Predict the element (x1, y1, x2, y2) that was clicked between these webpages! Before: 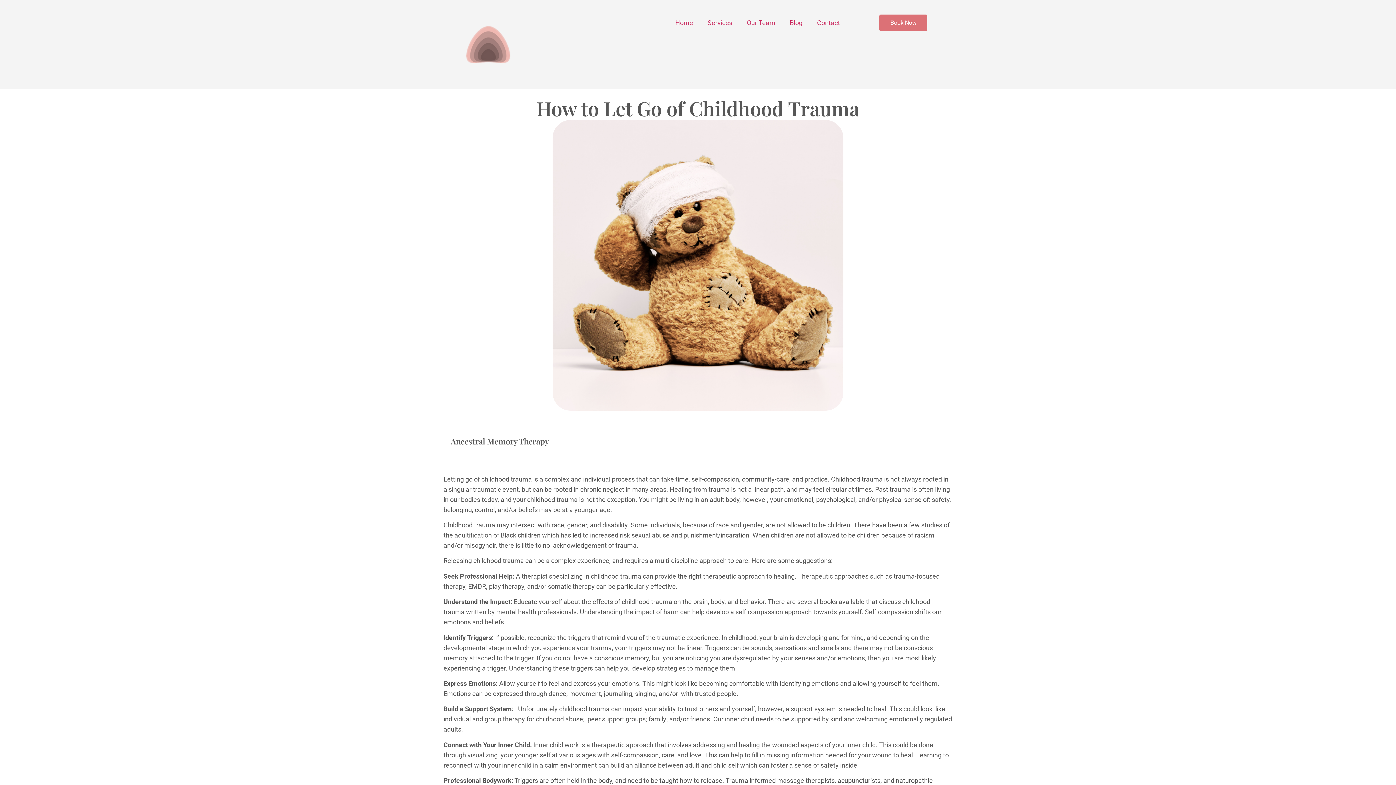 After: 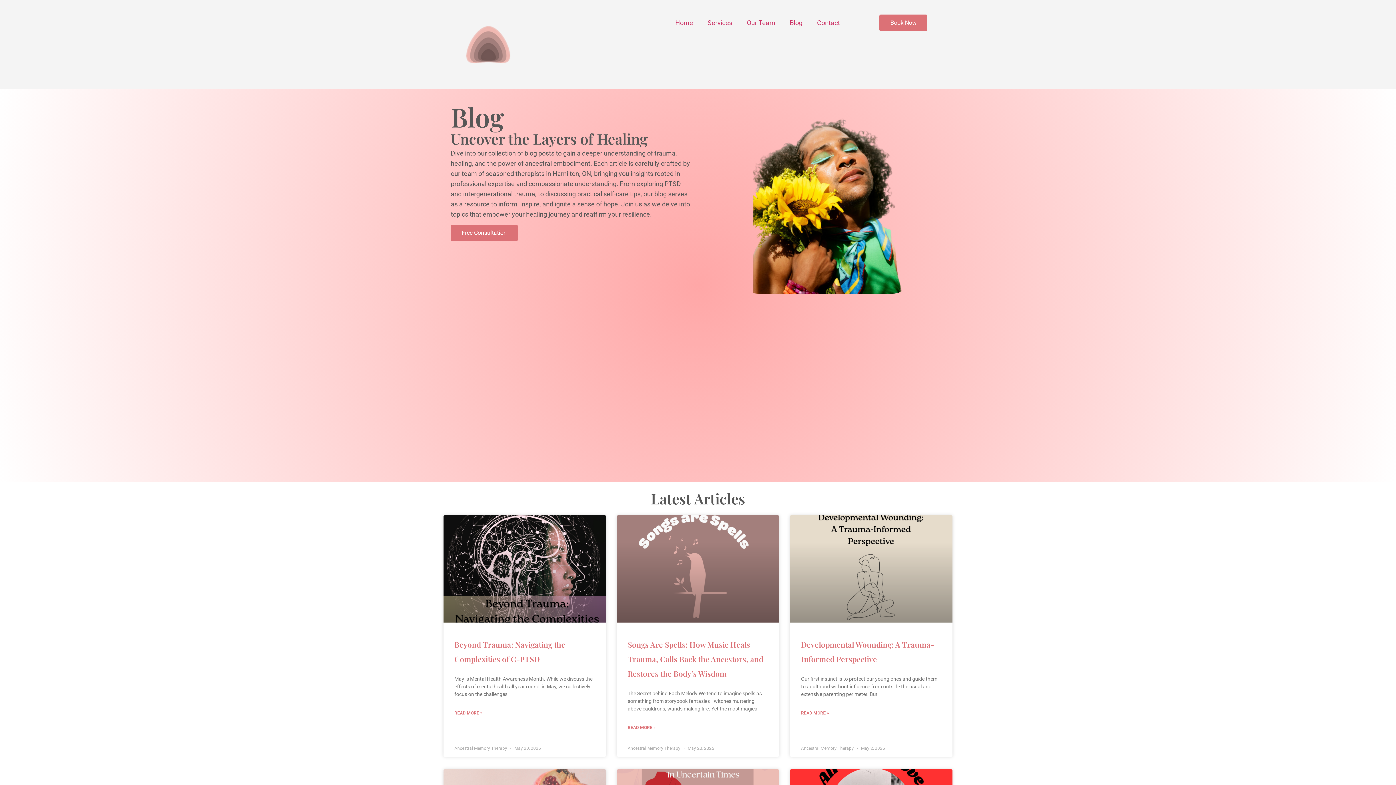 Action: bbox: (782, 14, 810, 31) label: Blog